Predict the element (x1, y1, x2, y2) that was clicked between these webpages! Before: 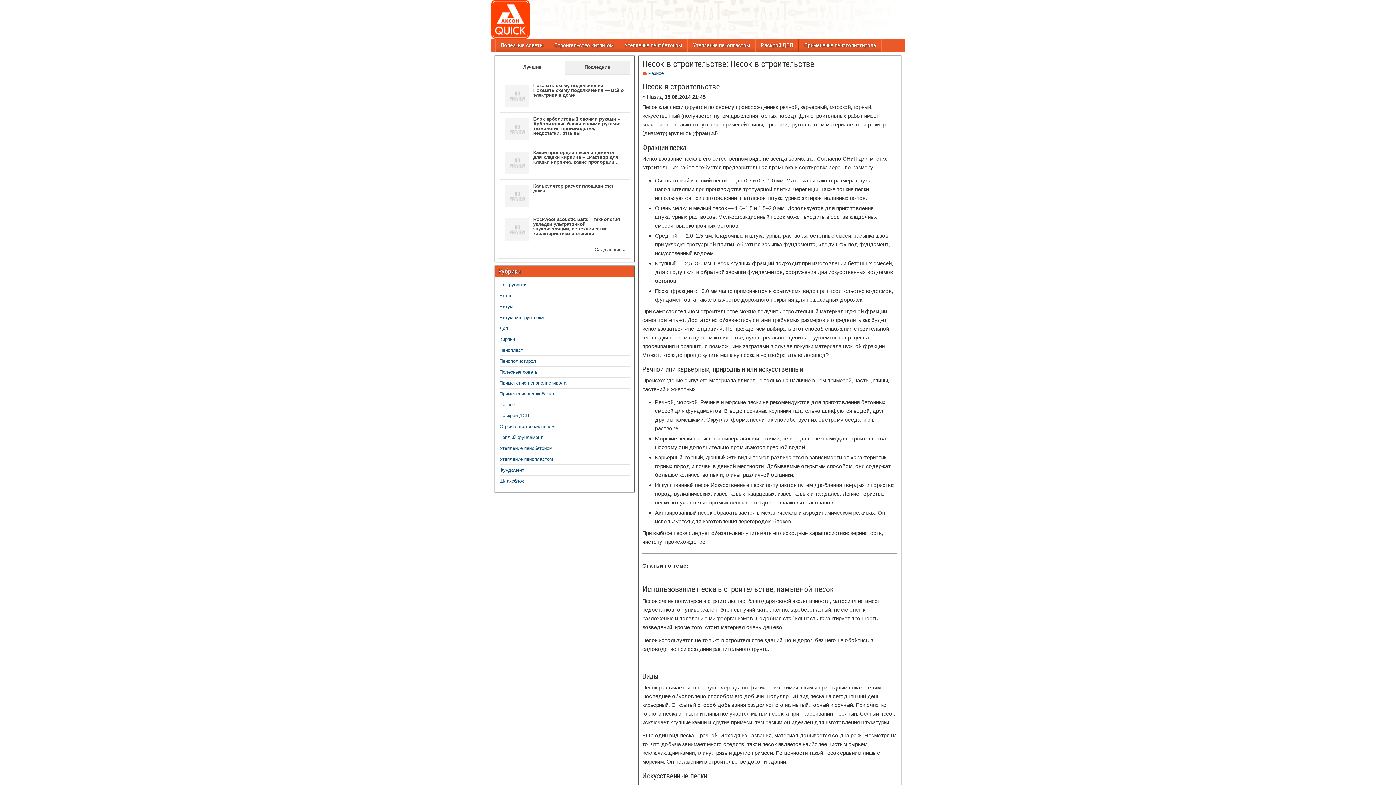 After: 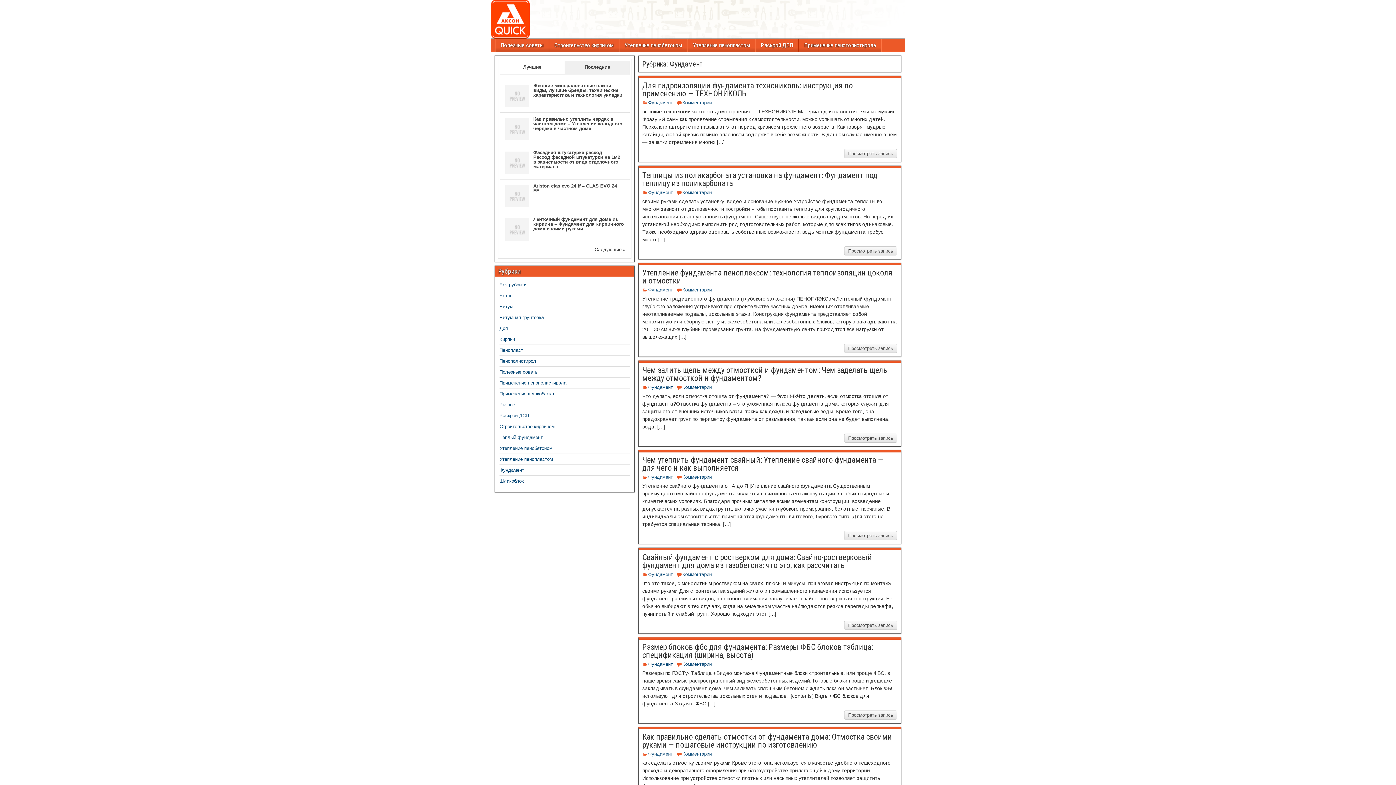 Action: bbox: (499, 571, 524, 576) label: Фундамент